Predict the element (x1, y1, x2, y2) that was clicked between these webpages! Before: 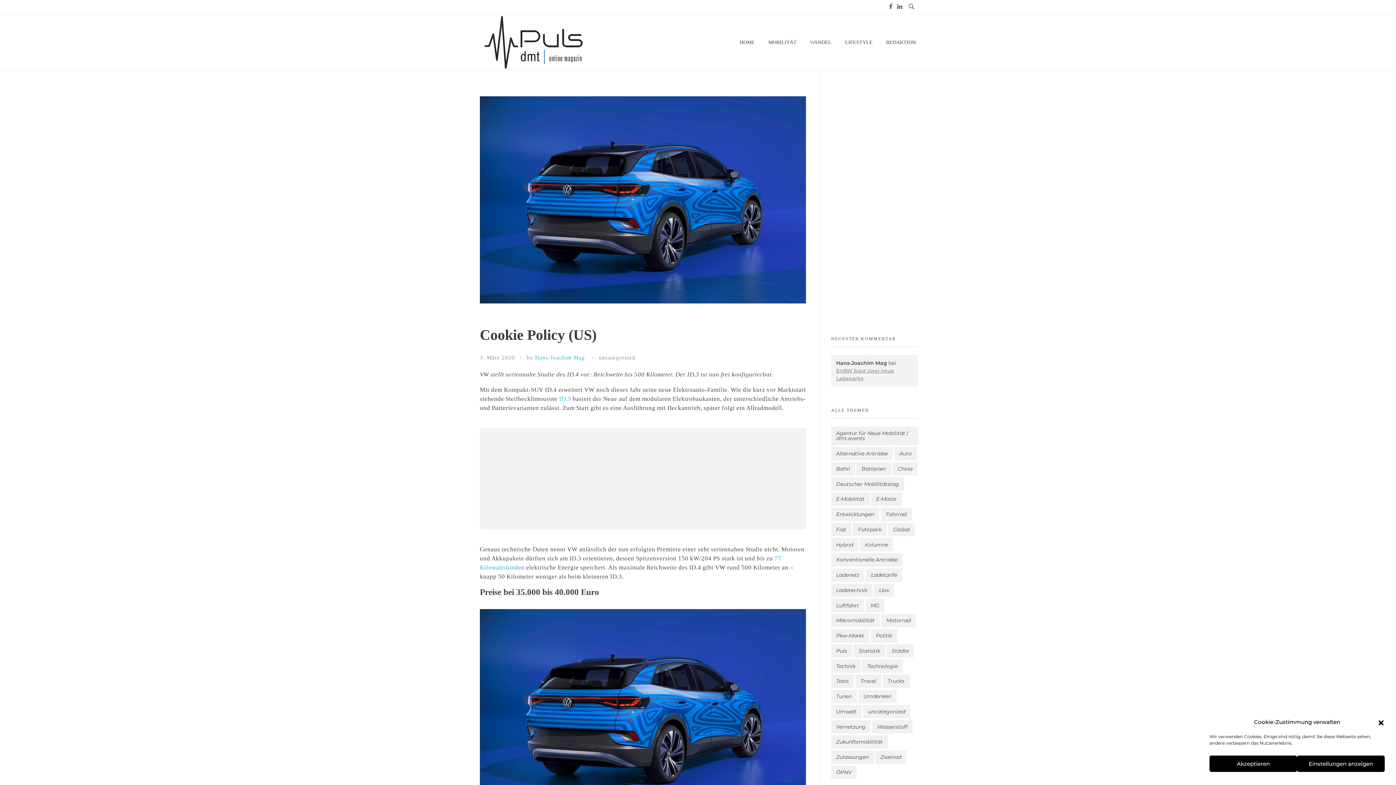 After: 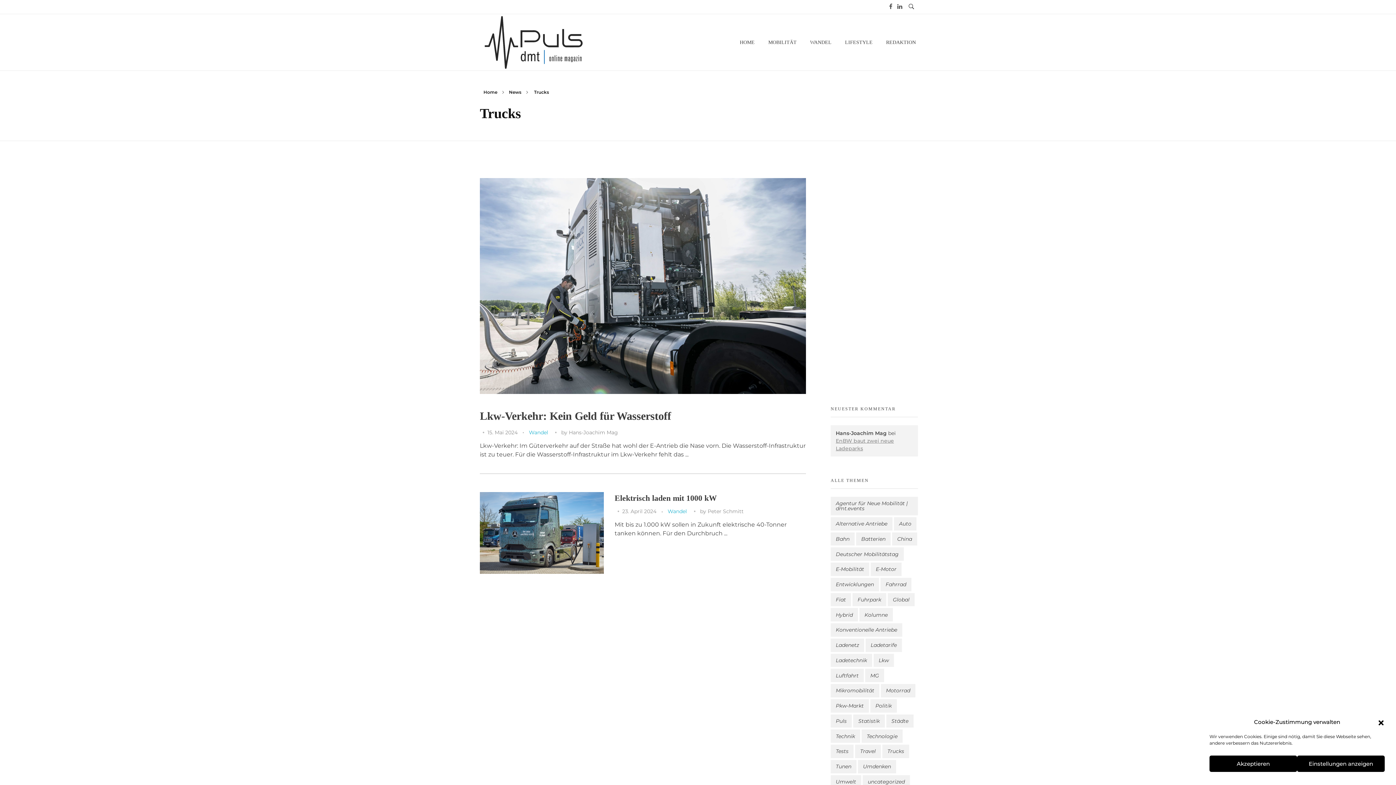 Action: label: Trucks (2 Einträge) bbox: (882, 674, 909, 688)